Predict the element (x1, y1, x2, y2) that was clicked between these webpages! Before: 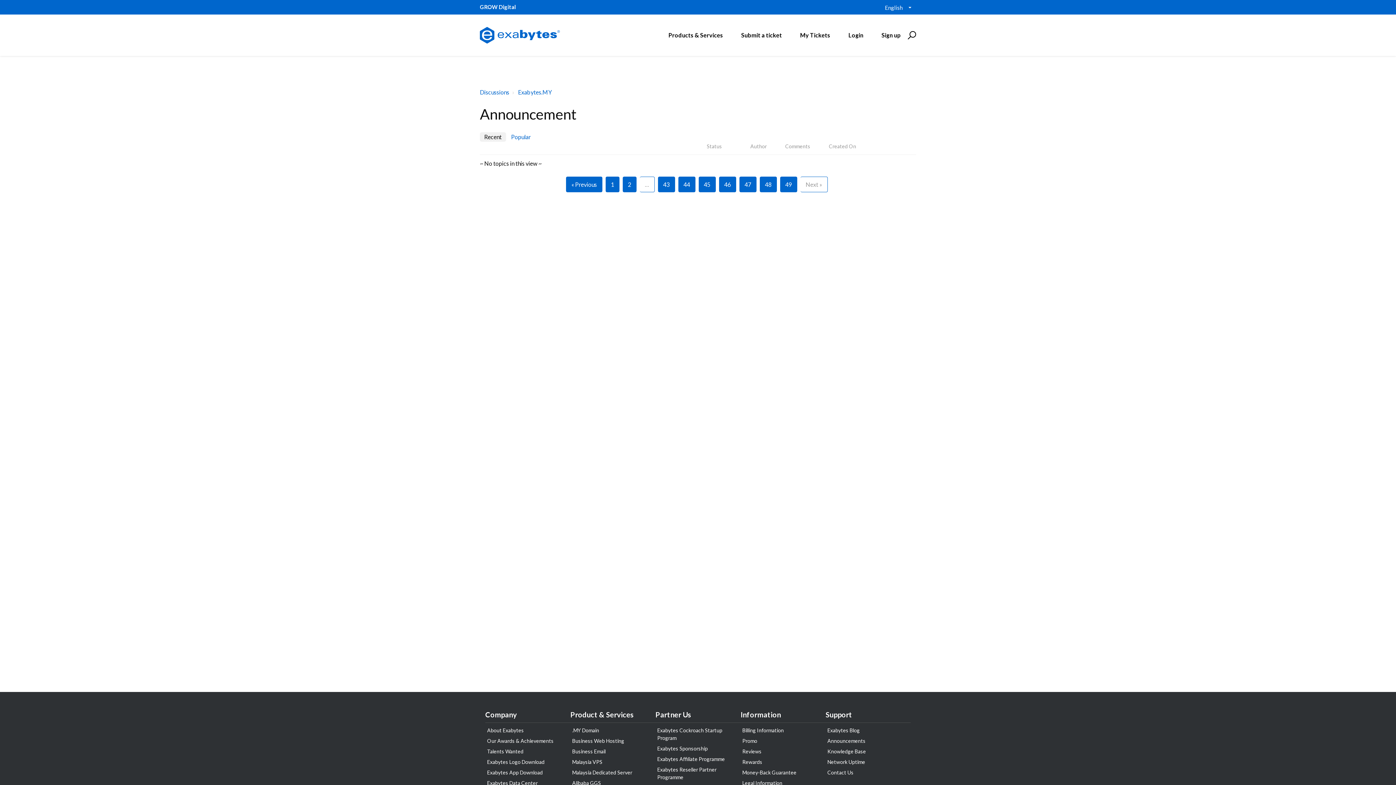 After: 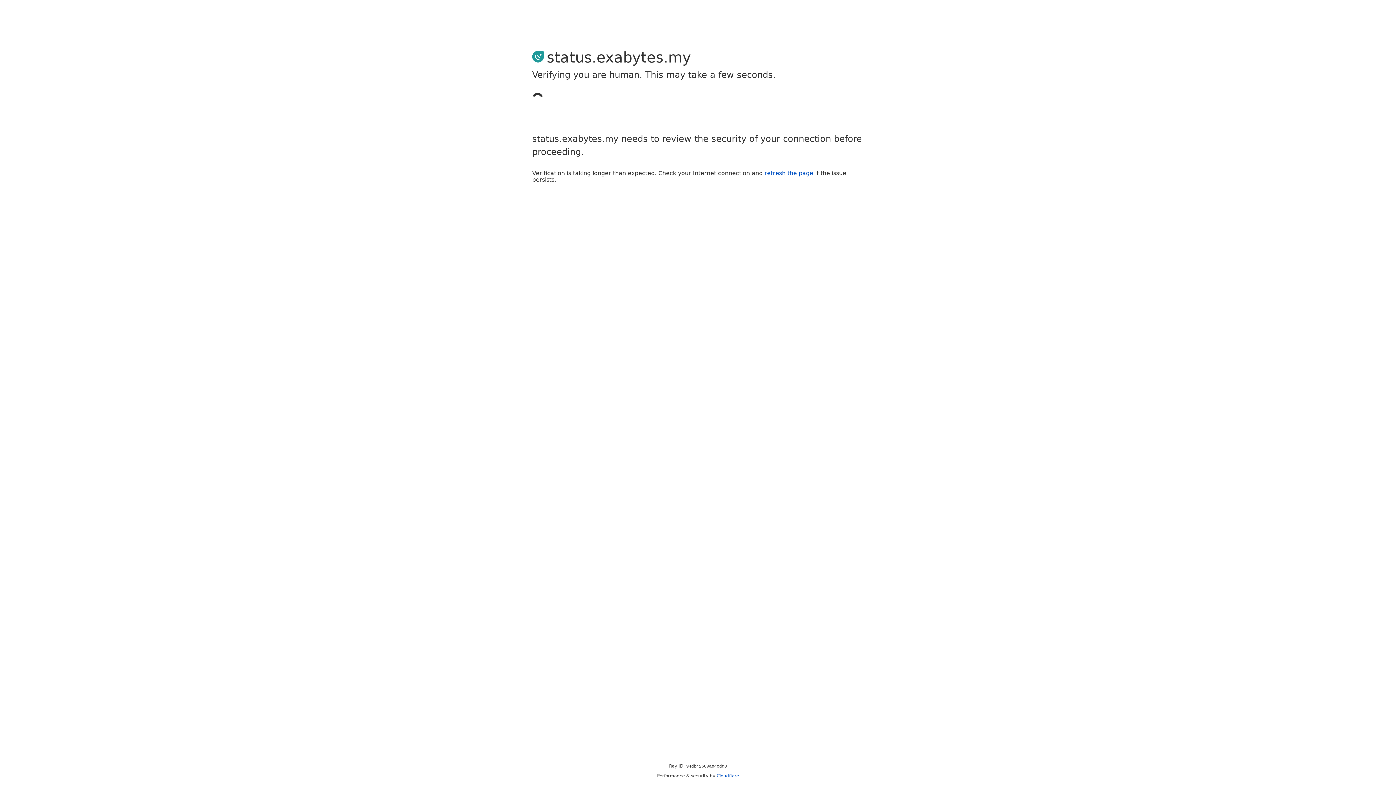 Action: bbox: (827, 759, 865, 765) label: Network Uptime